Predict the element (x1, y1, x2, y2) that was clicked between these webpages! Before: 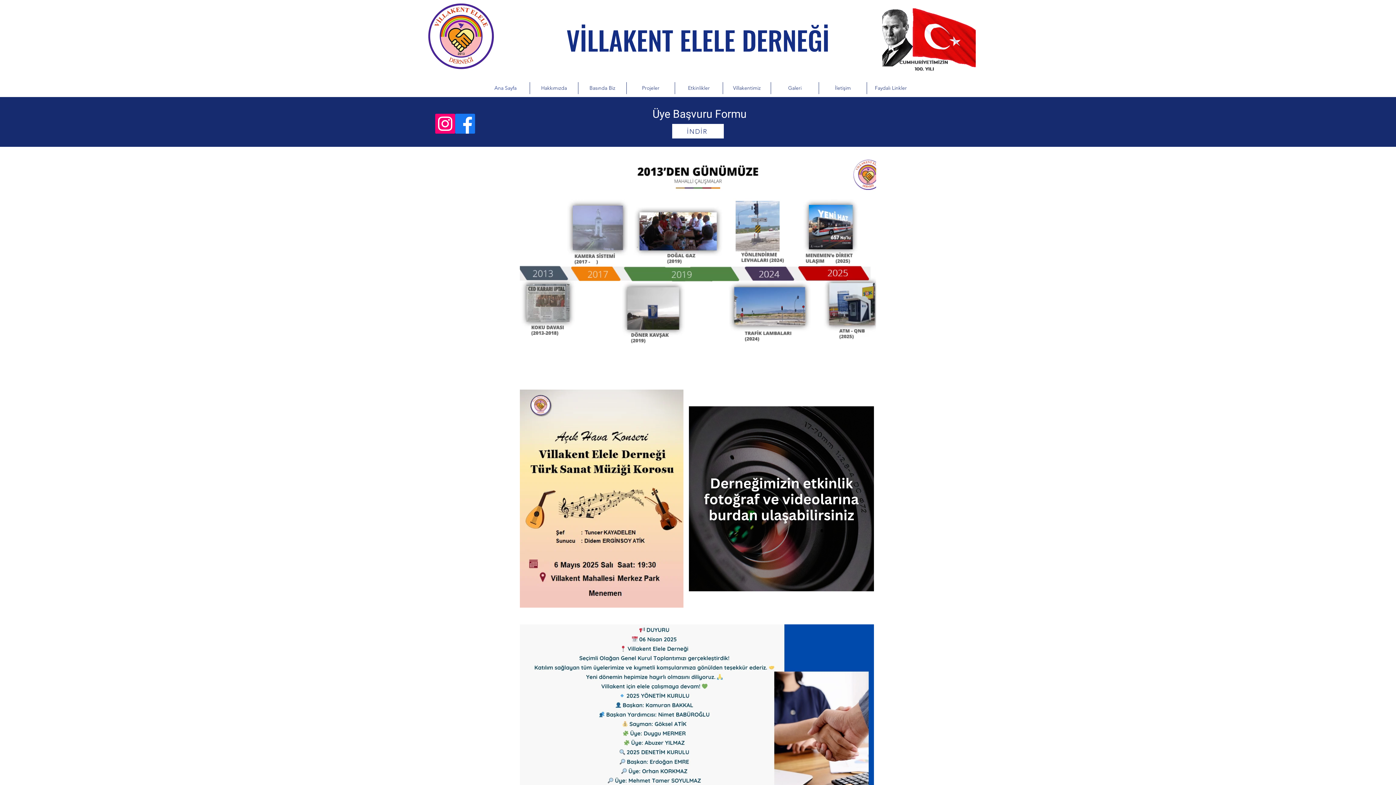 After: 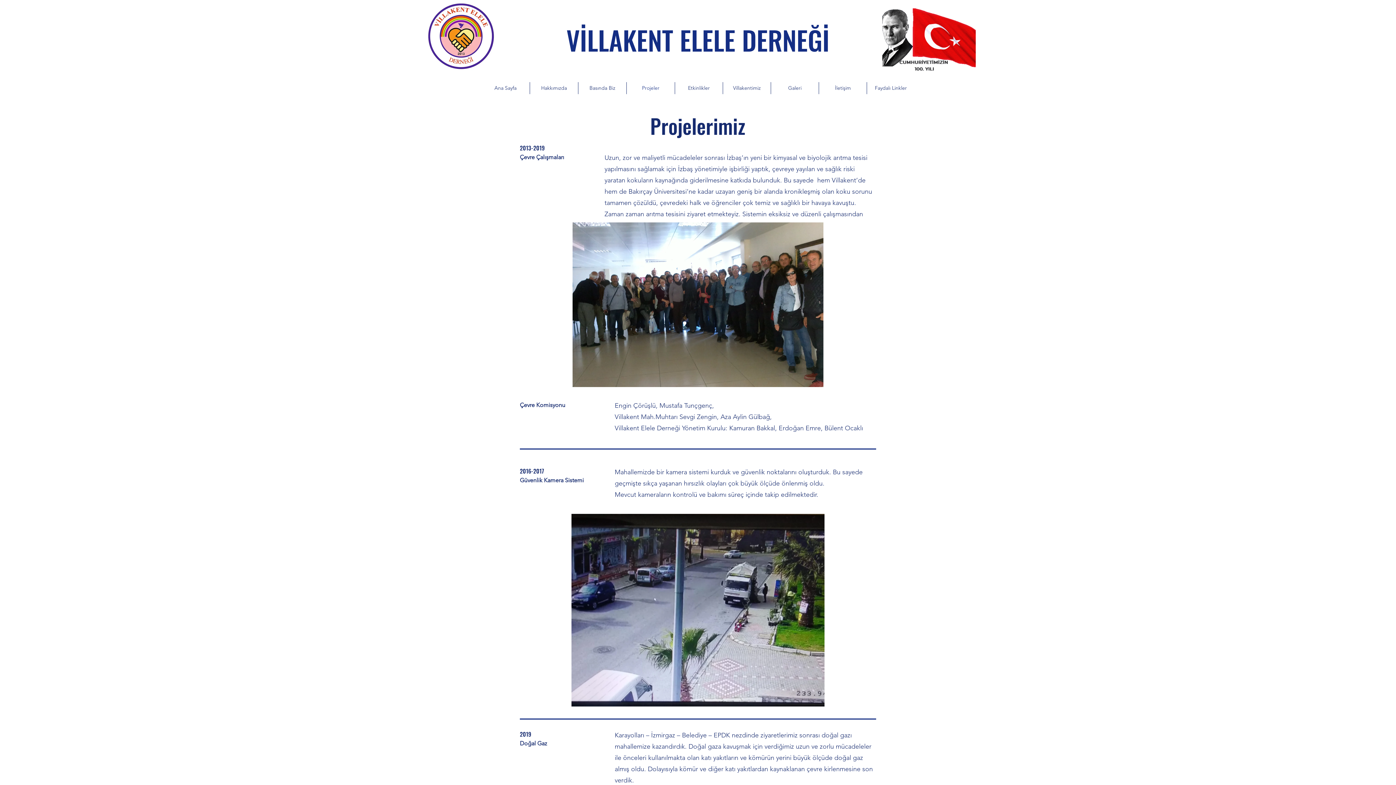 Action: bbox: (626, 82, 674, 94) label: Projeler